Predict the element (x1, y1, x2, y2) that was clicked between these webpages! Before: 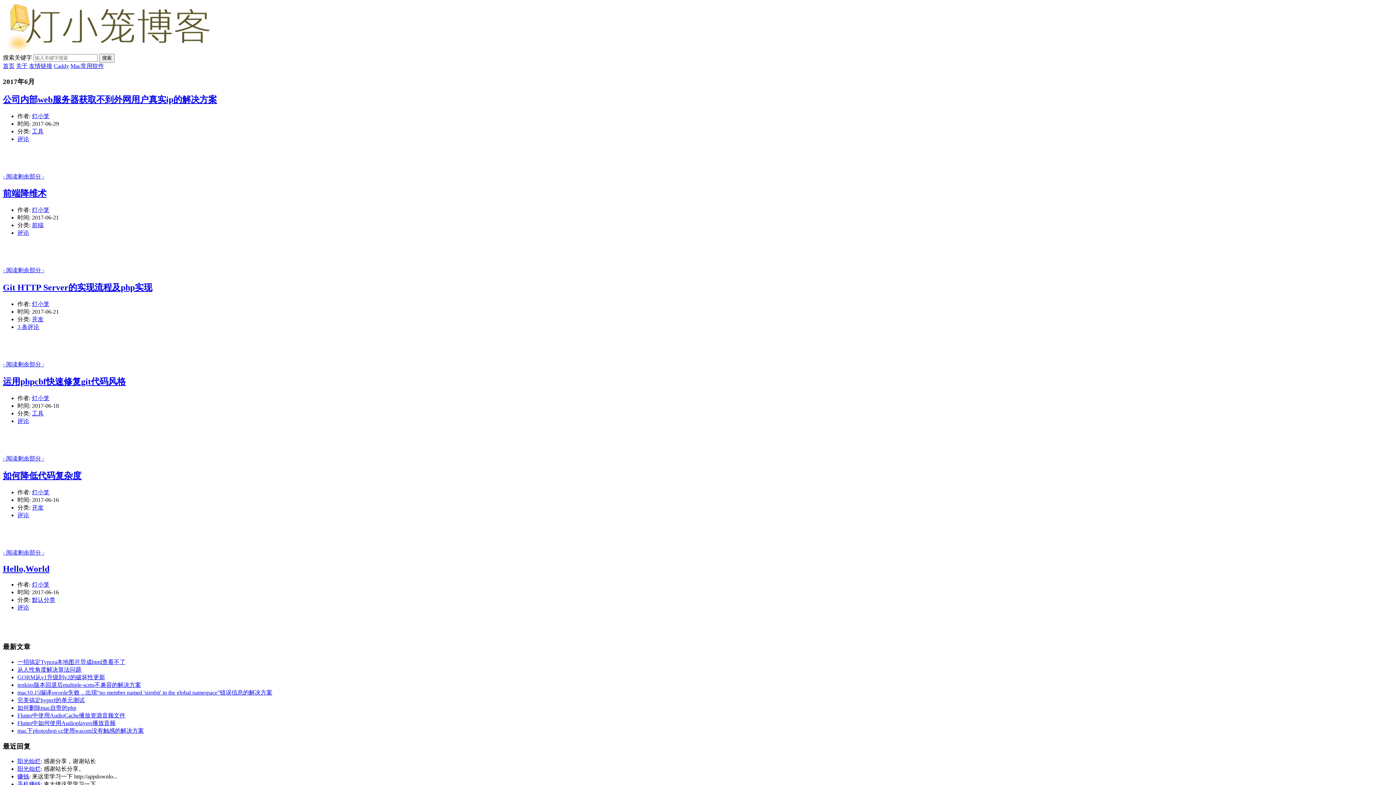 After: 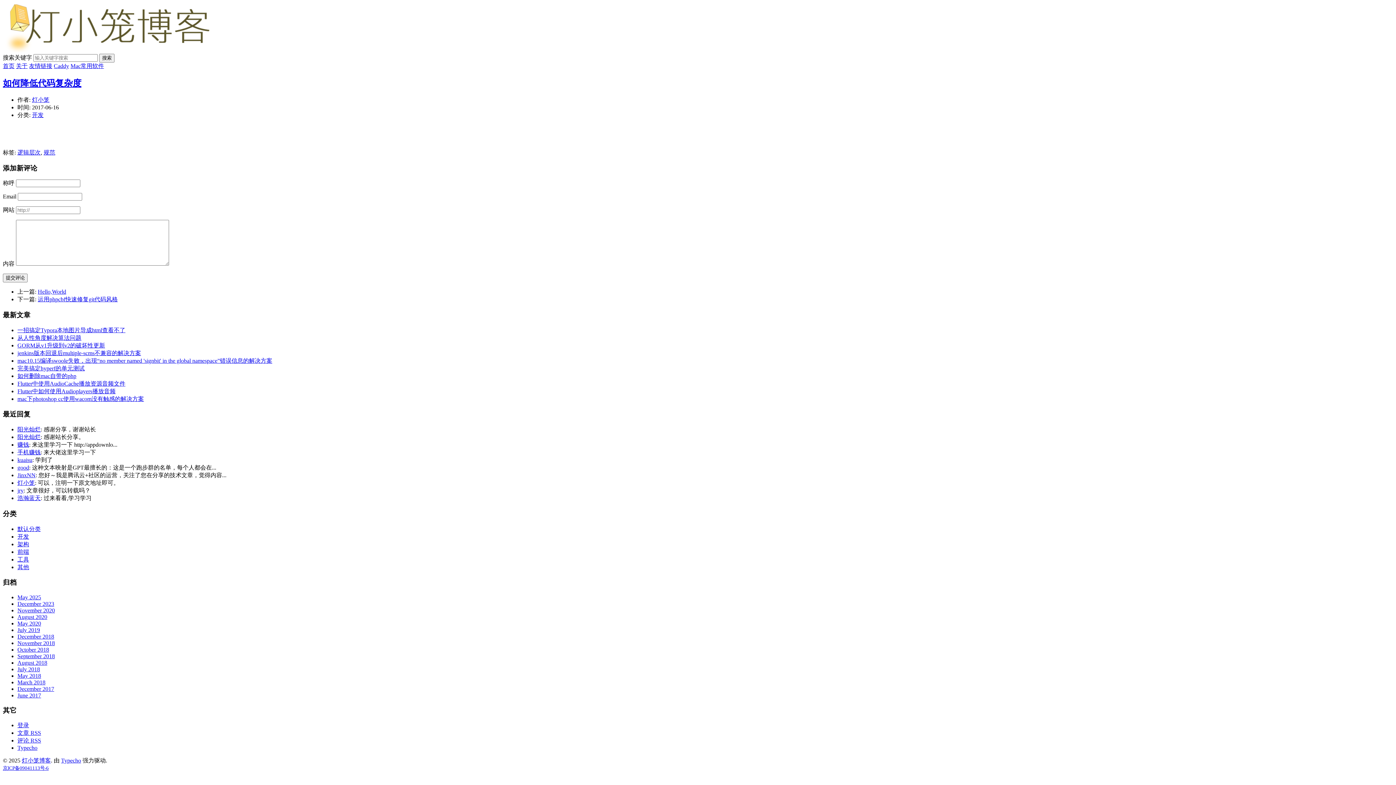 Action: bbox: (2, 549, 44, 555) label: - 阅读剩余部分 -